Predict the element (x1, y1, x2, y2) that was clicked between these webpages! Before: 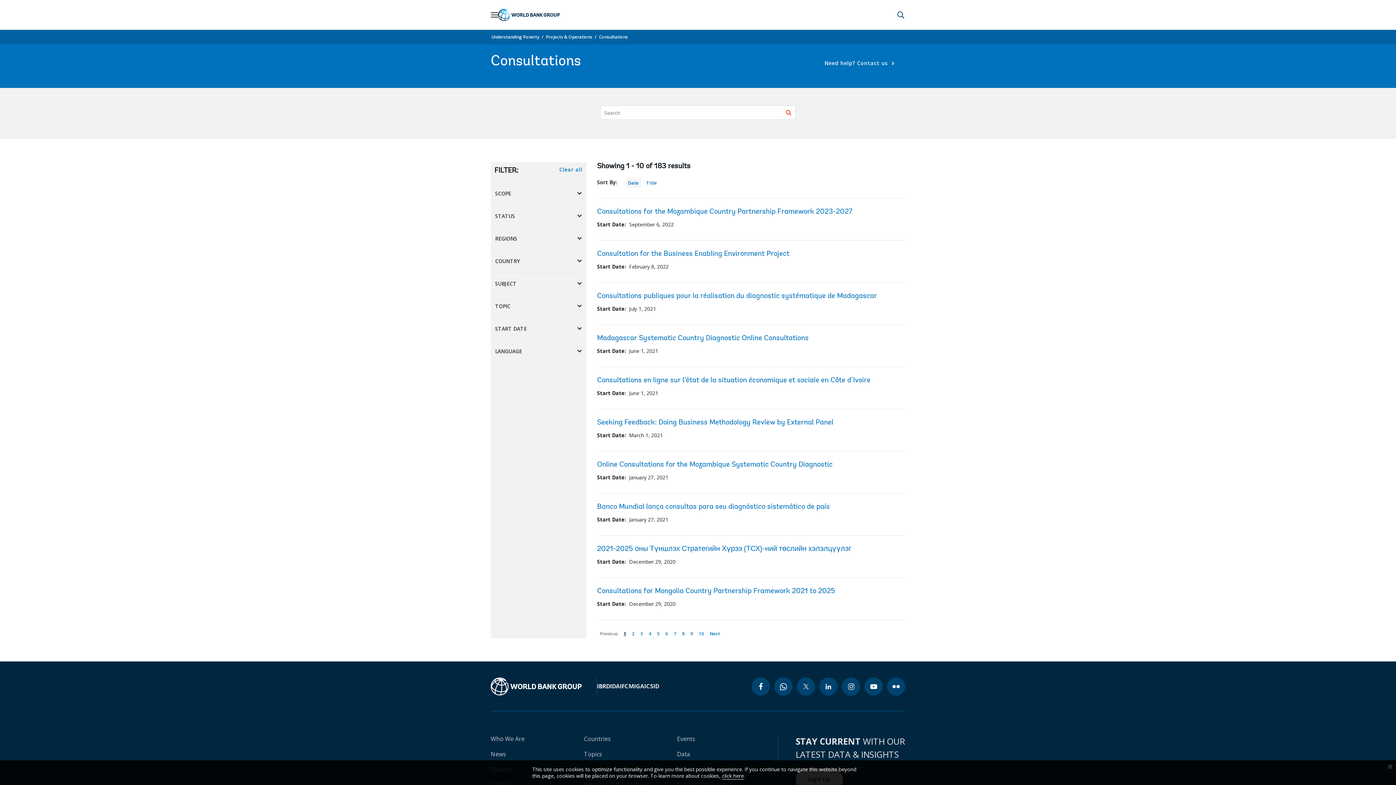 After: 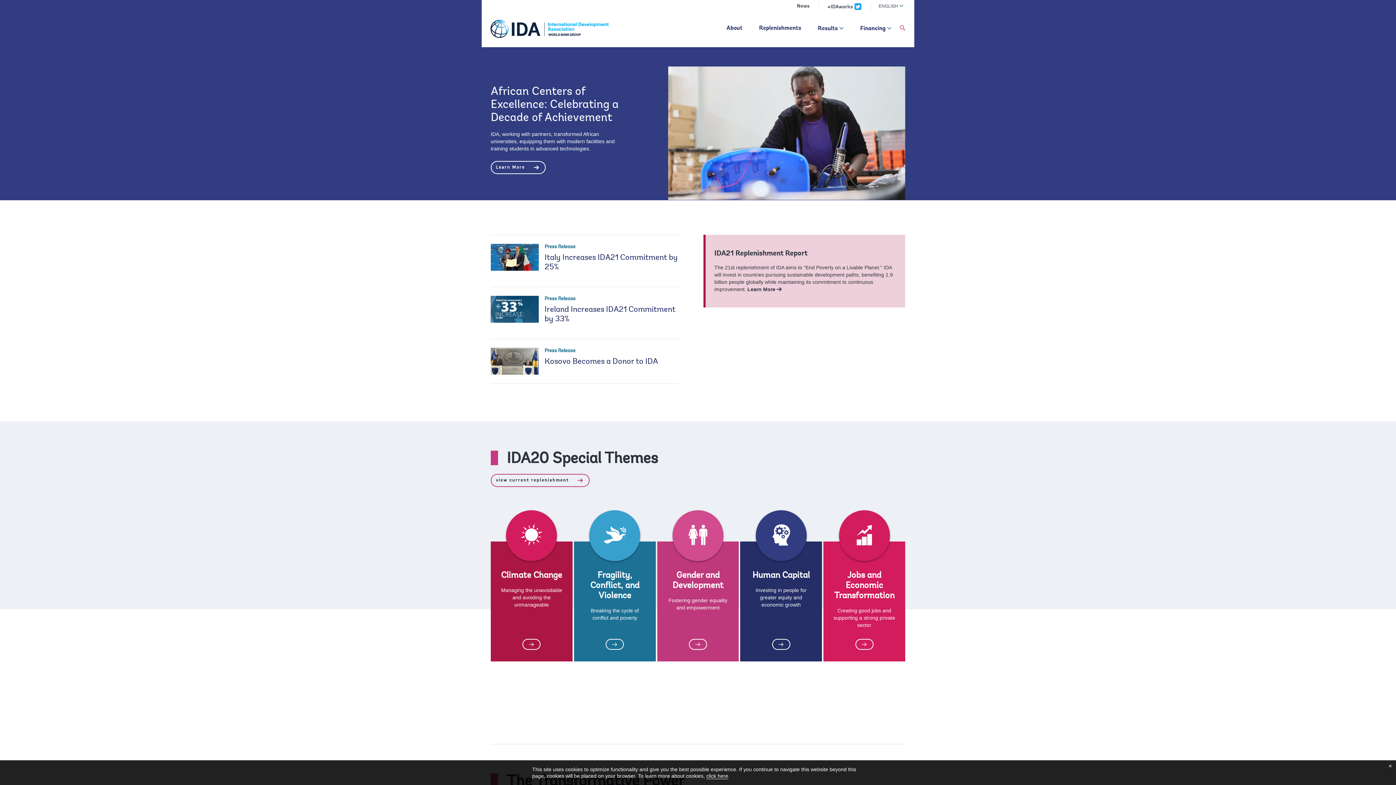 Action: label: IDA bbox: (610, 682, 620, 690)